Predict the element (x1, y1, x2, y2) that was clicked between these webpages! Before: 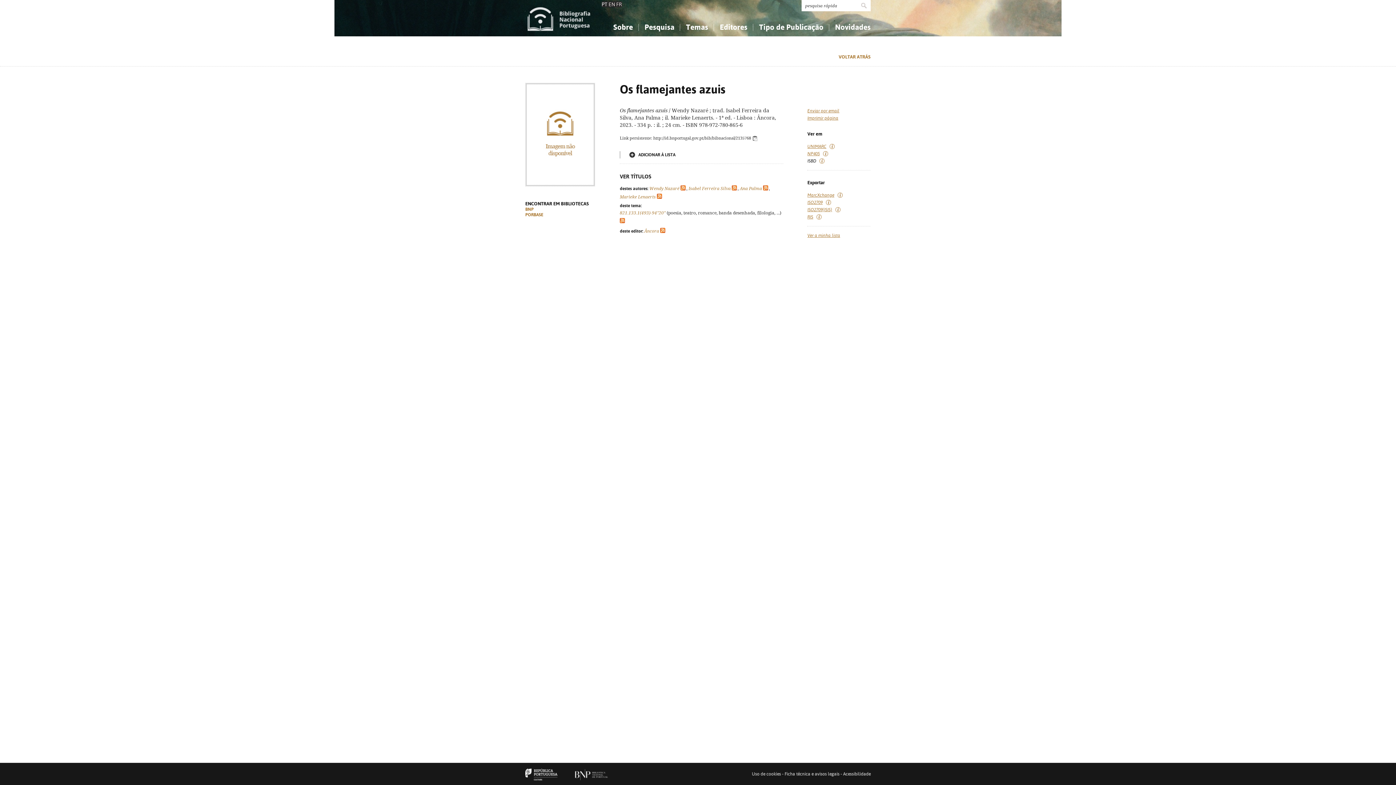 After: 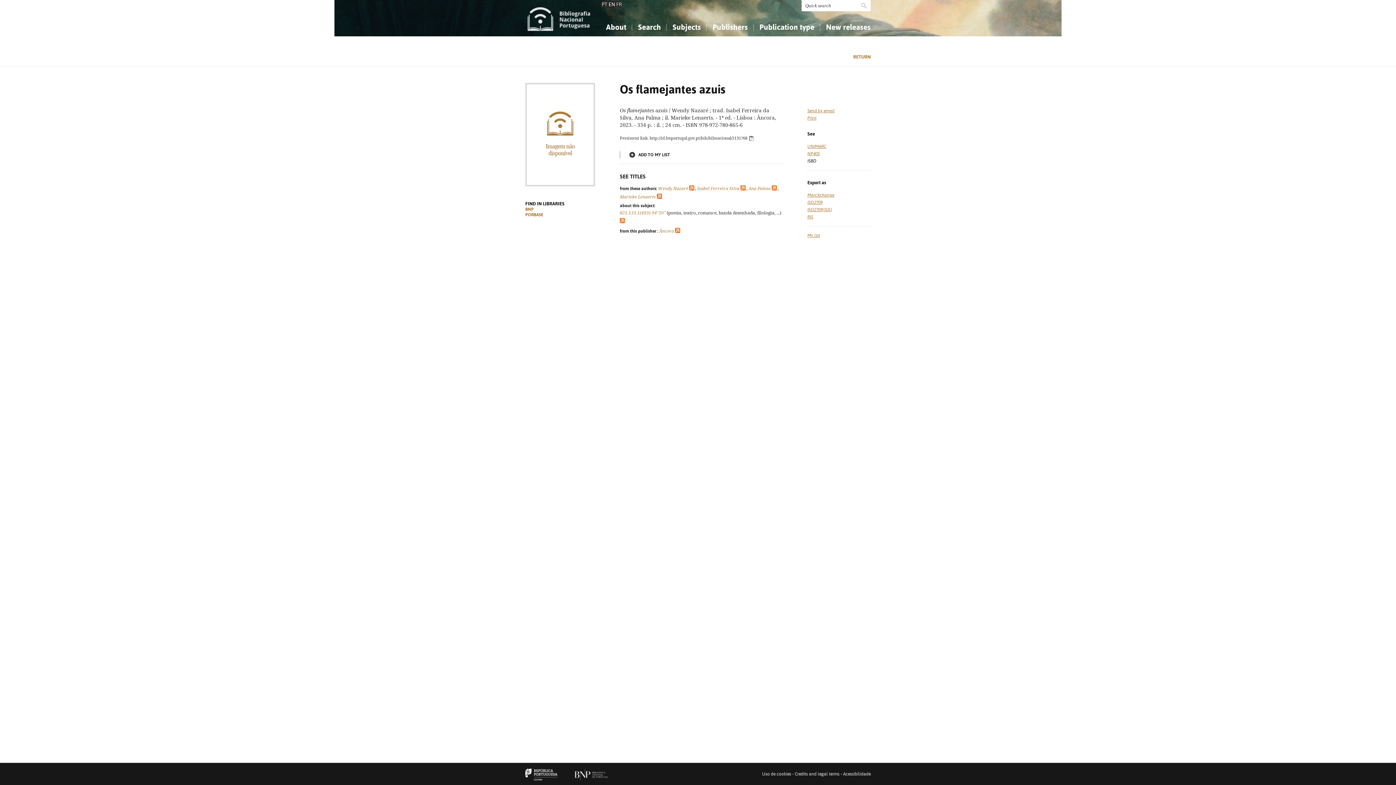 Action: bbox: (608, 1, 615, 7) label: EN